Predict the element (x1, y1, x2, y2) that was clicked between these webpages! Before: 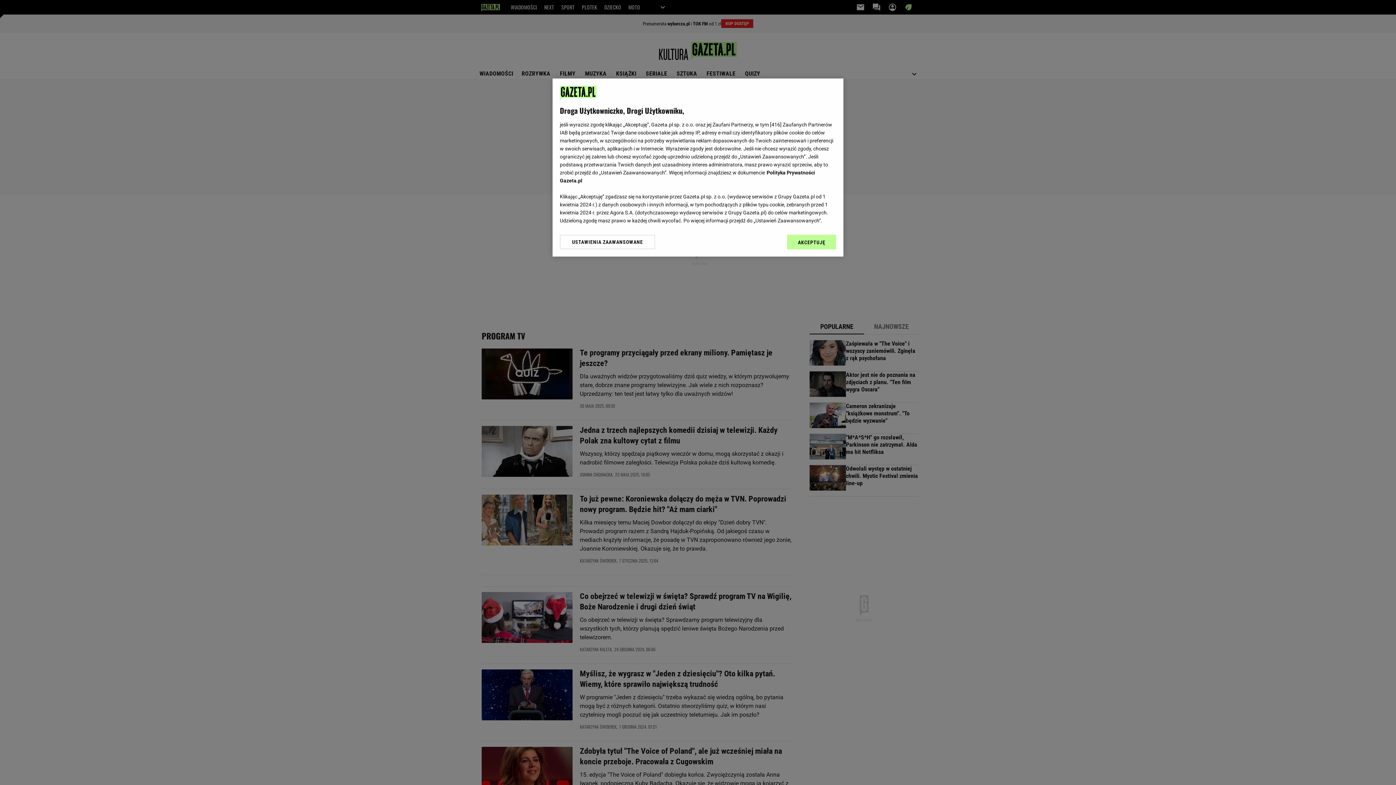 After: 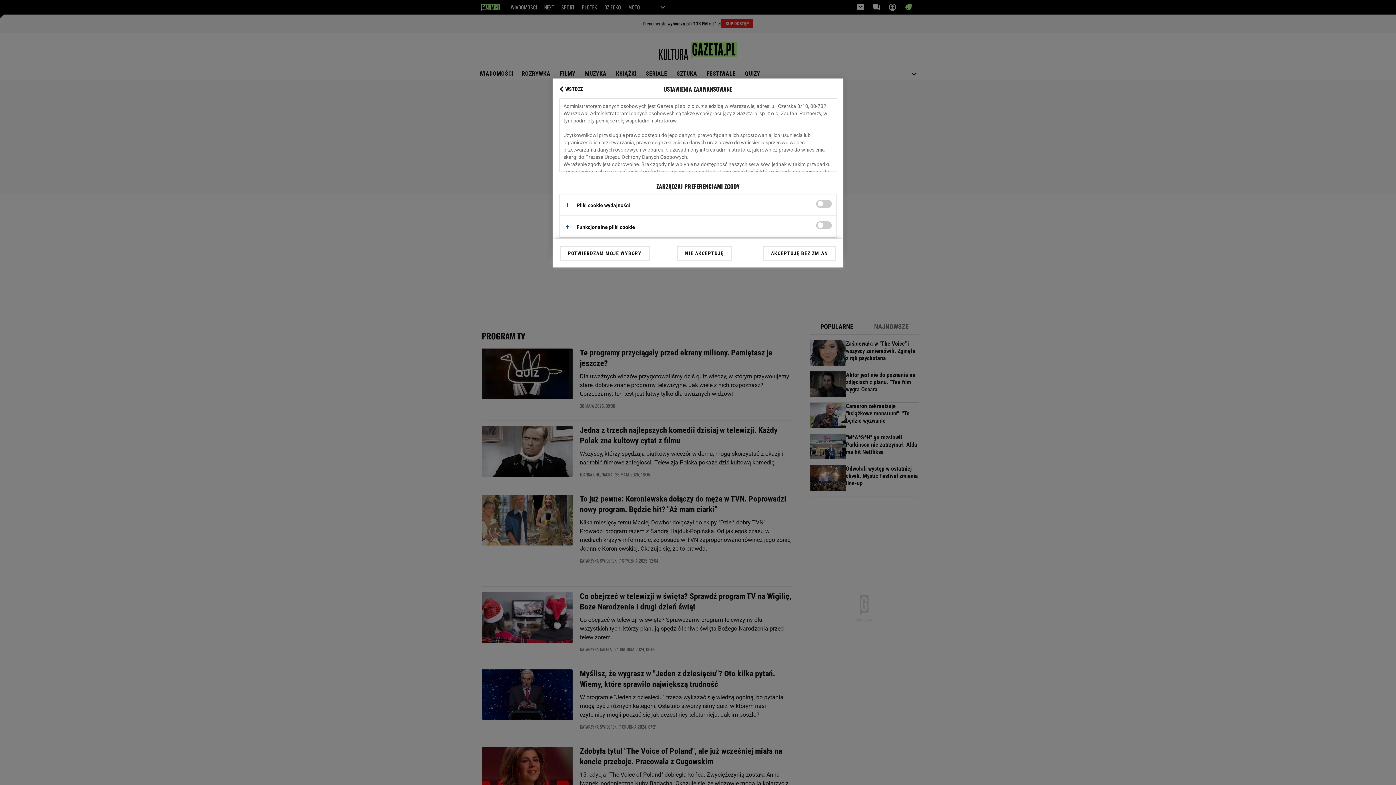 Action: bbox: (560, 234, 655, 249) label: USTAWIENIA ZAAWANSOWANE